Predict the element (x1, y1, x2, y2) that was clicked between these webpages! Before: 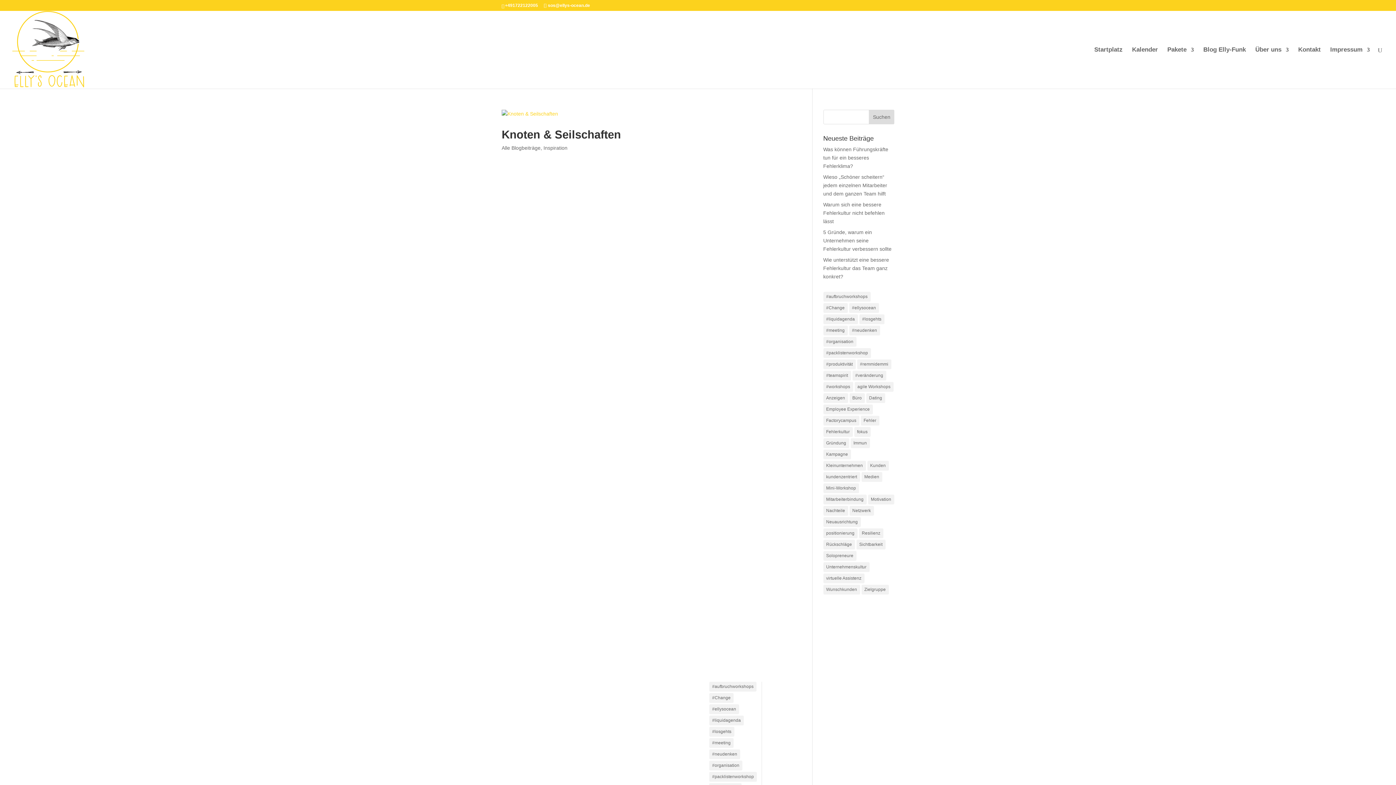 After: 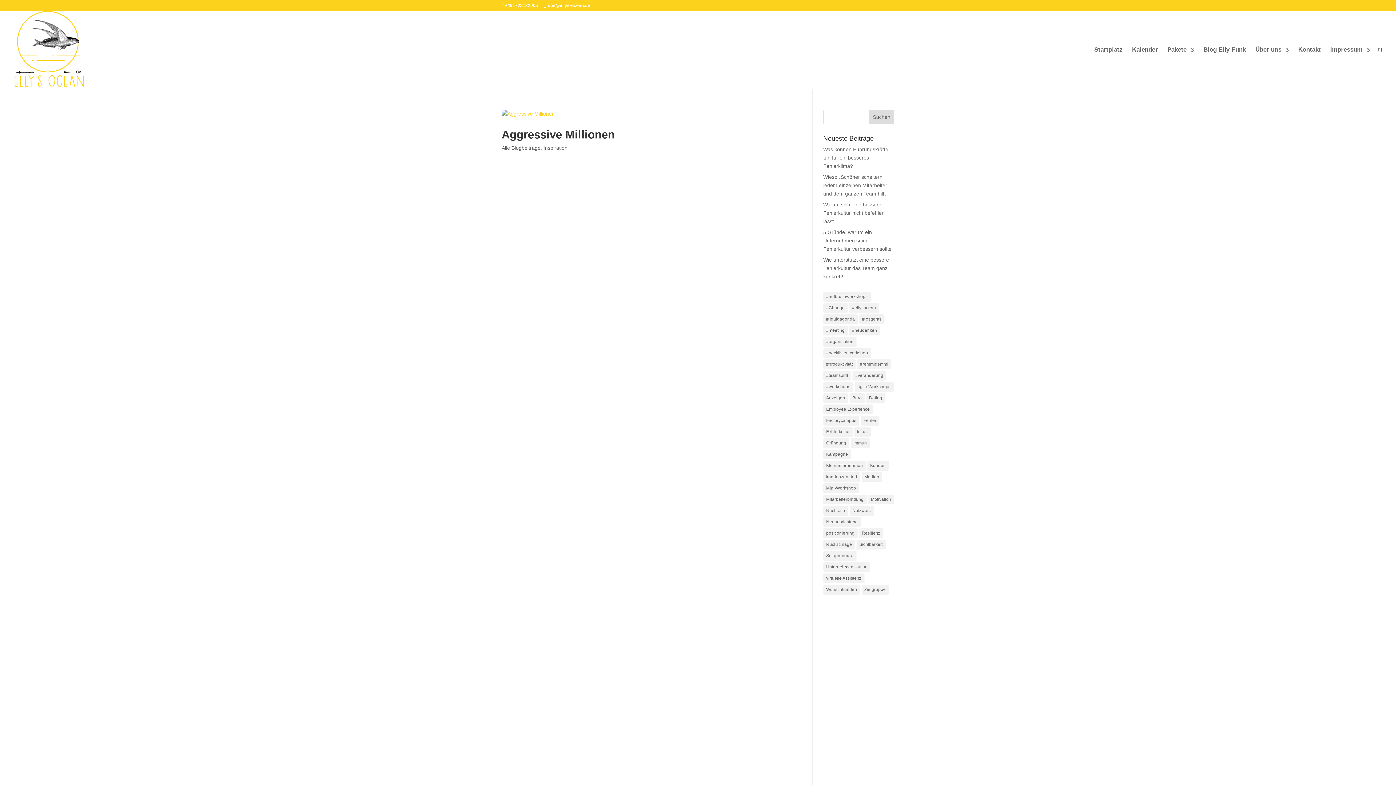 Action: bbox: (823, 449, 851, 459) label: Kampagne (1 Eintrag)